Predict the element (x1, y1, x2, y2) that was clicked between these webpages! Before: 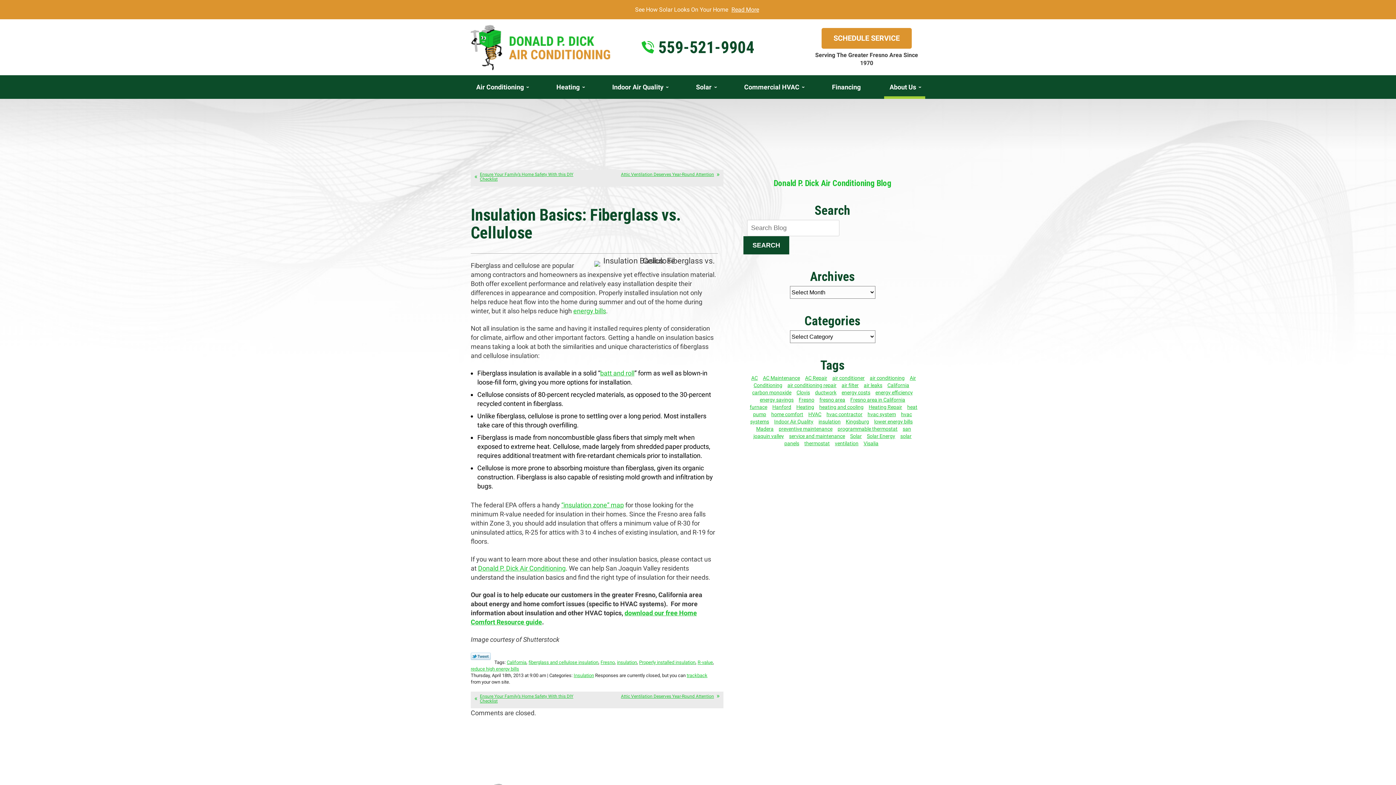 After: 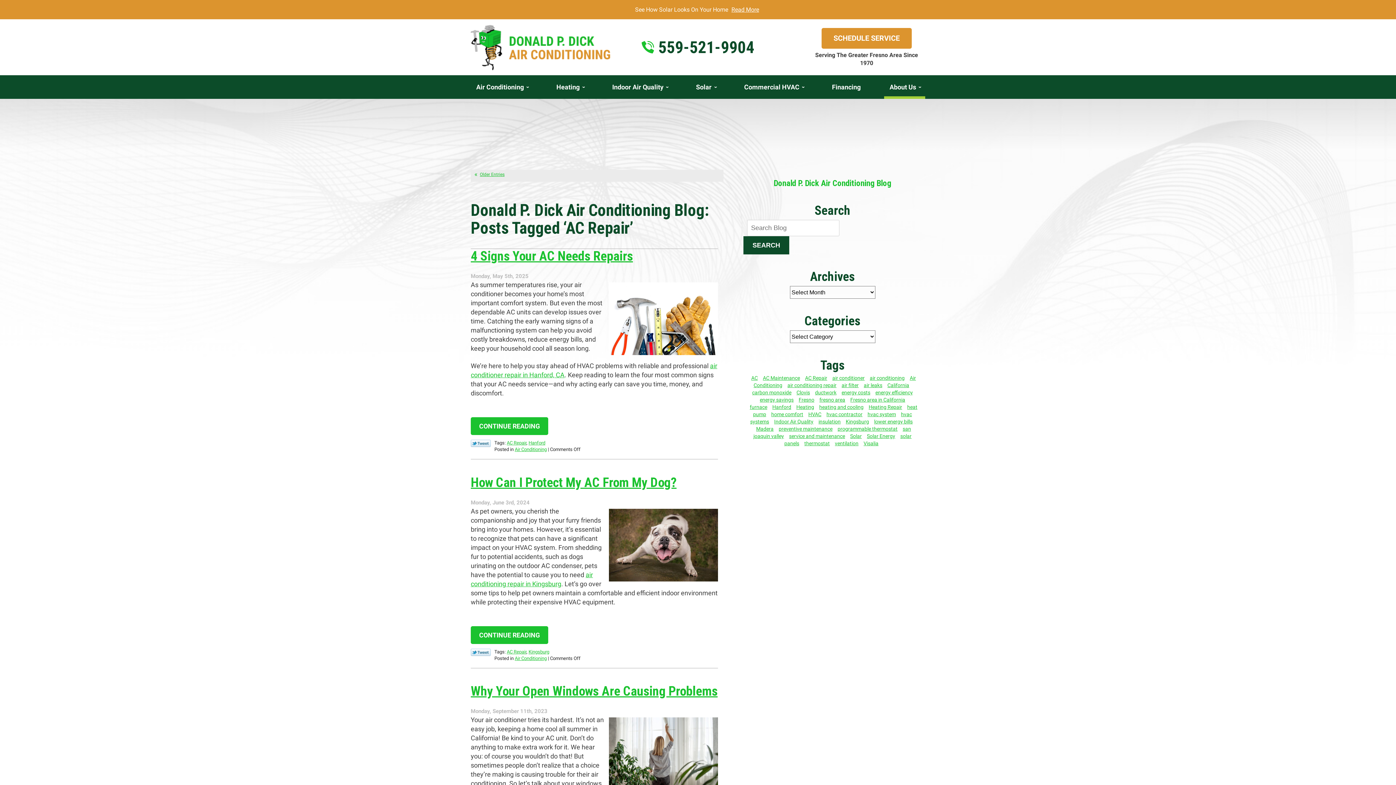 Action: bbox: (803, 374, 829, 381) label: AC Repair (37 items)